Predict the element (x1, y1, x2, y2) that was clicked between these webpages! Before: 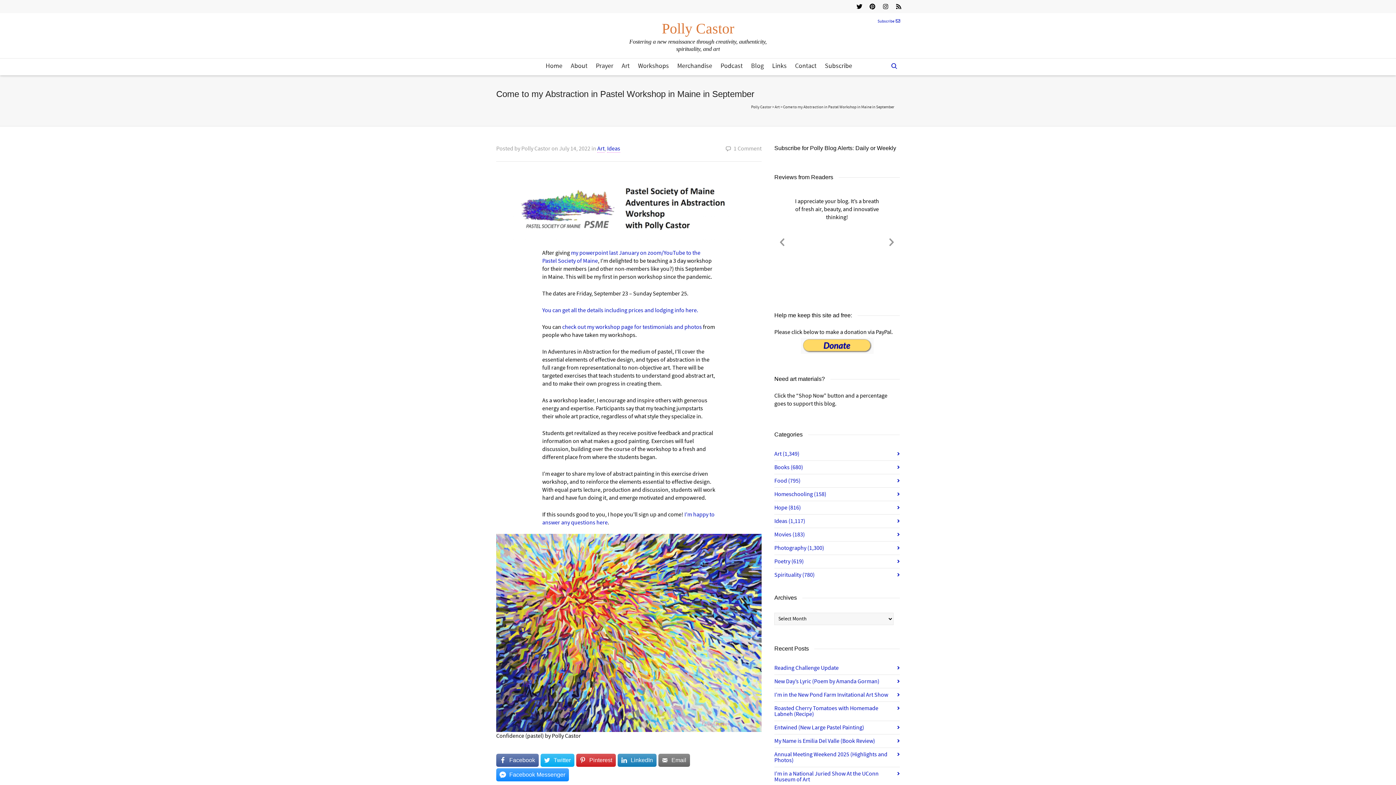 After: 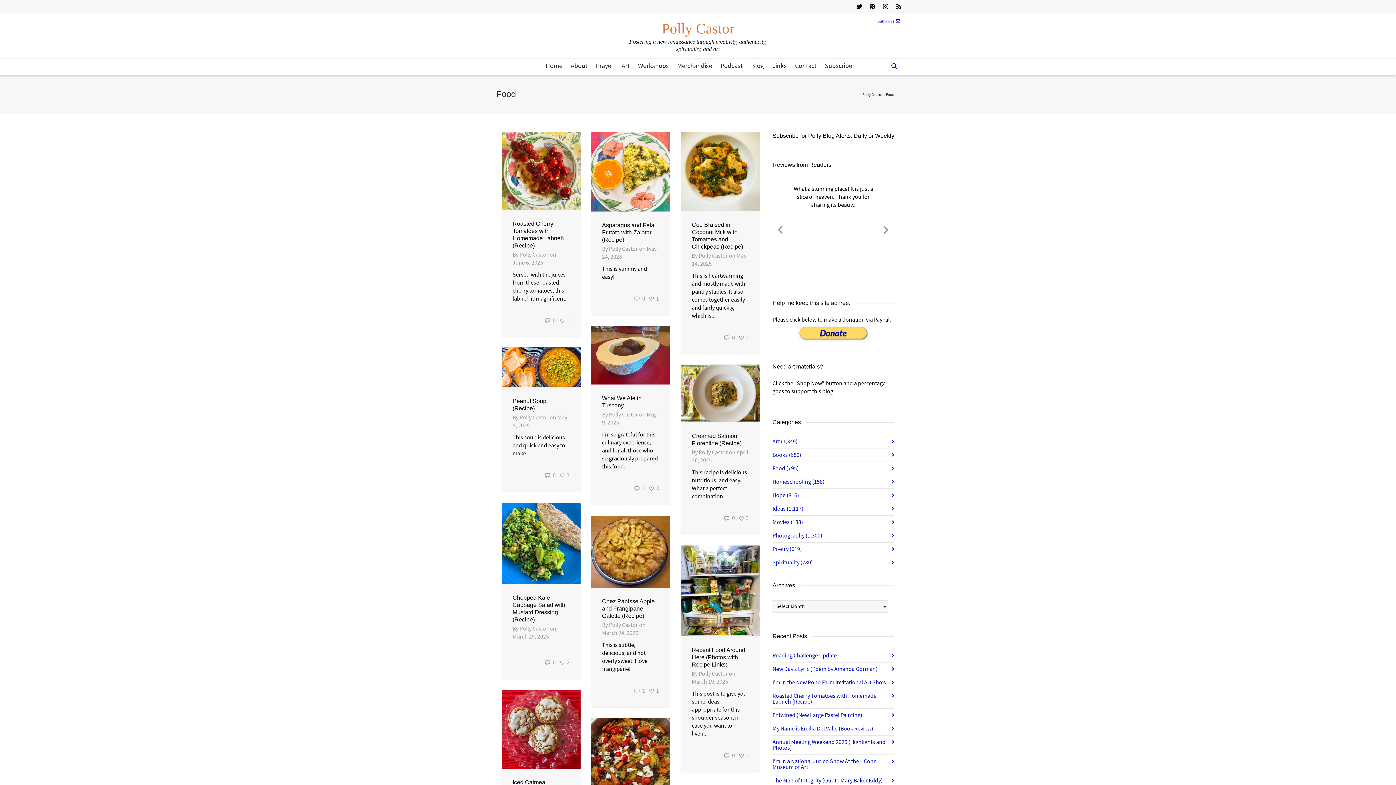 Action: bbox: (774, 474, 900, 487) label: Food (795)